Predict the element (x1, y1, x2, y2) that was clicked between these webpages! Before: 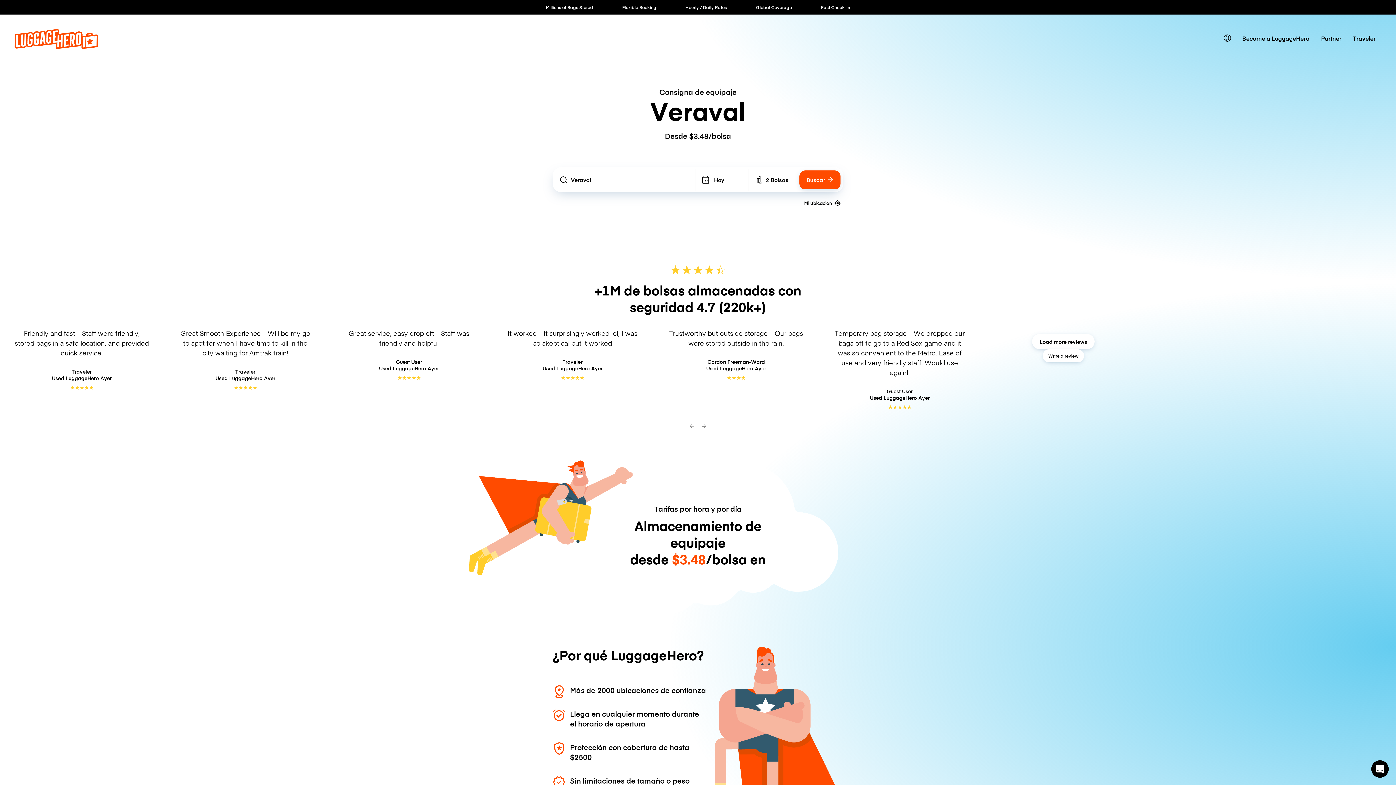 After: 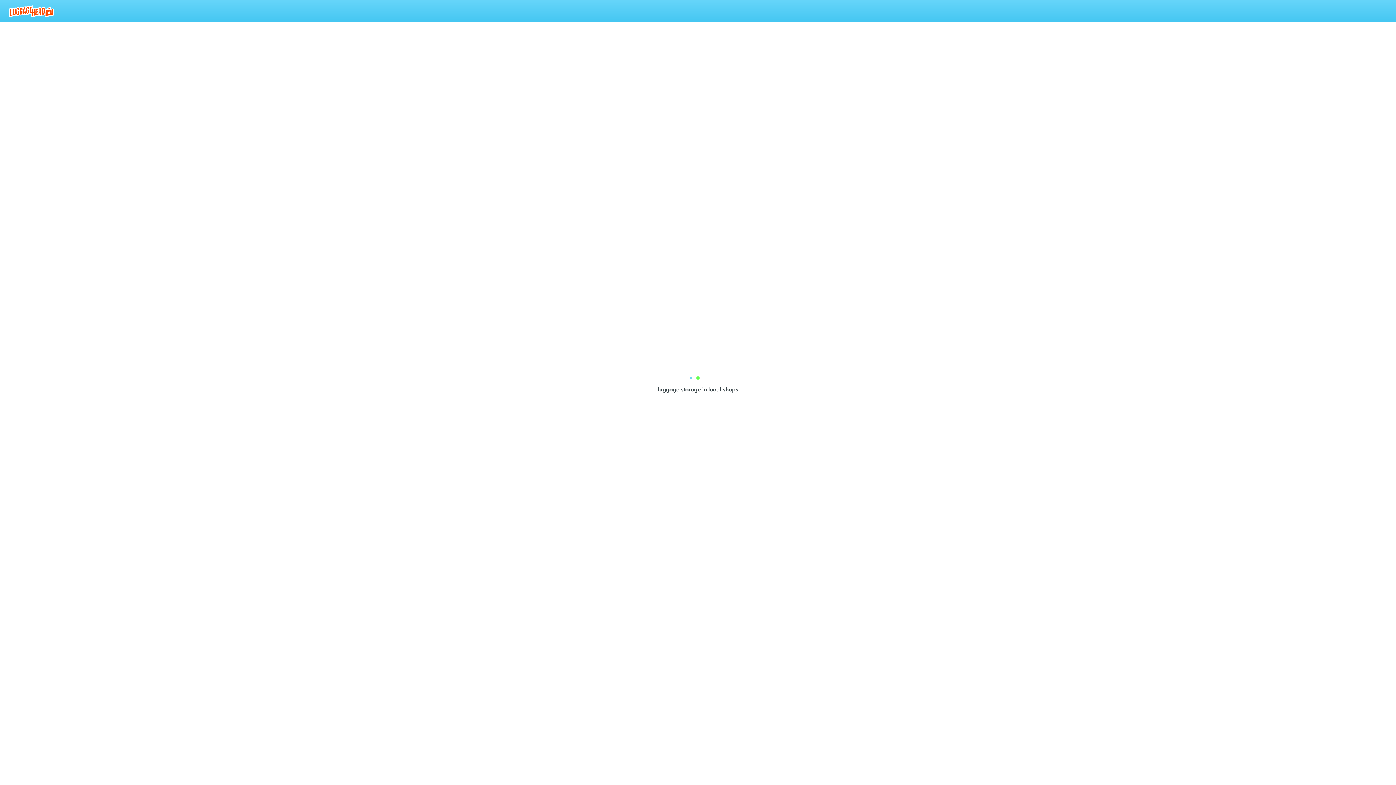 Action: bbox: (799, 170, 840, 189) label: Buscar